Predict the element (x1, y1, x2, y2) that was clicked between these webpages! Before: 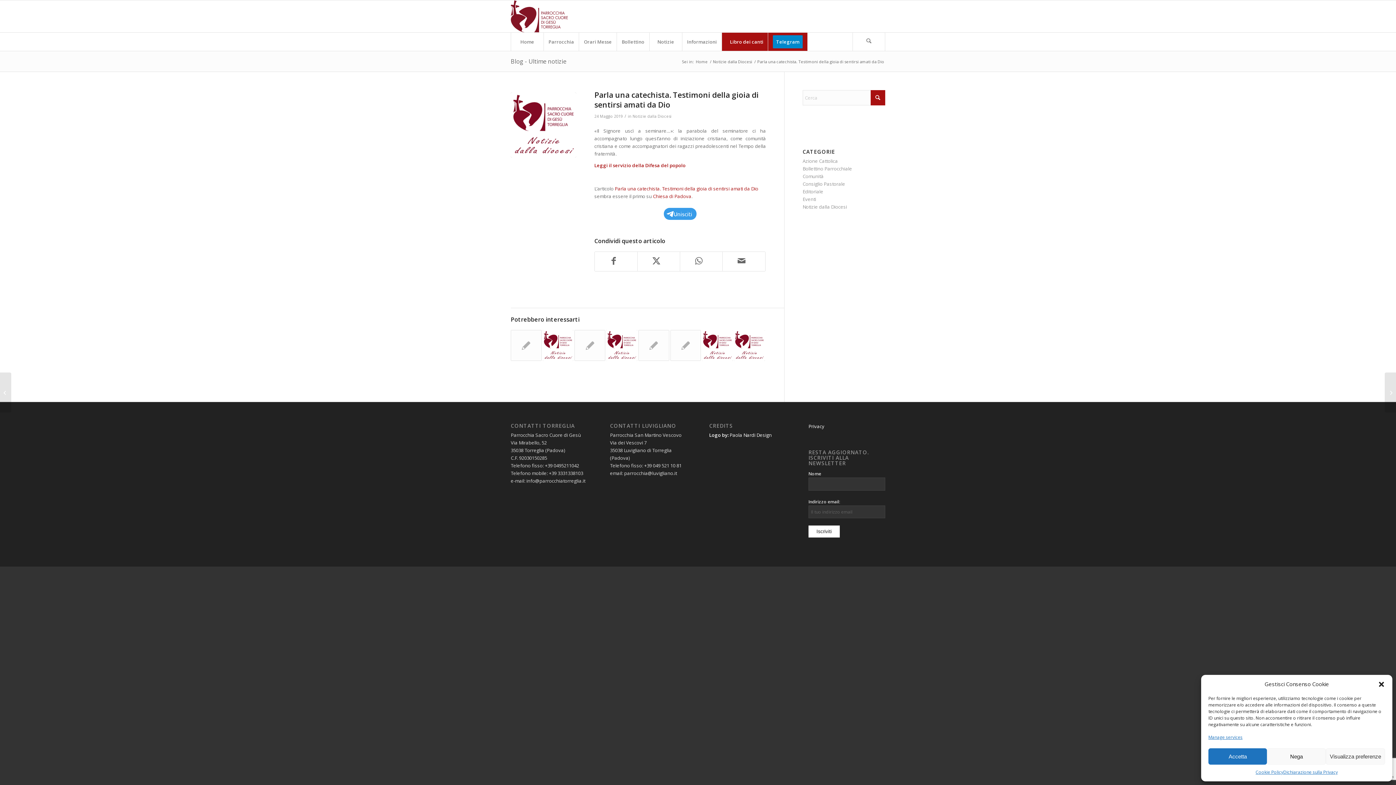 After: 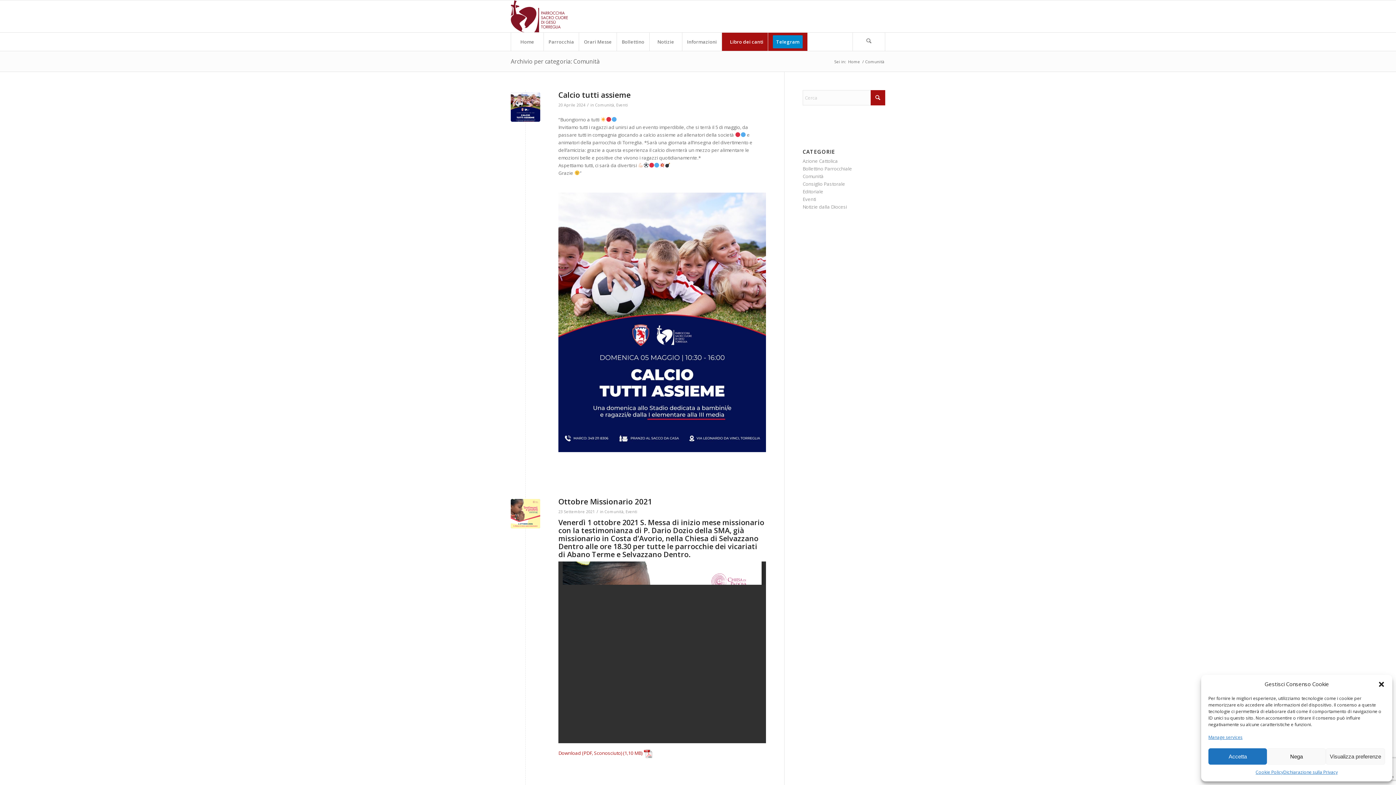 Action: bbox: (802, 173, 823, 179) label: Comunità